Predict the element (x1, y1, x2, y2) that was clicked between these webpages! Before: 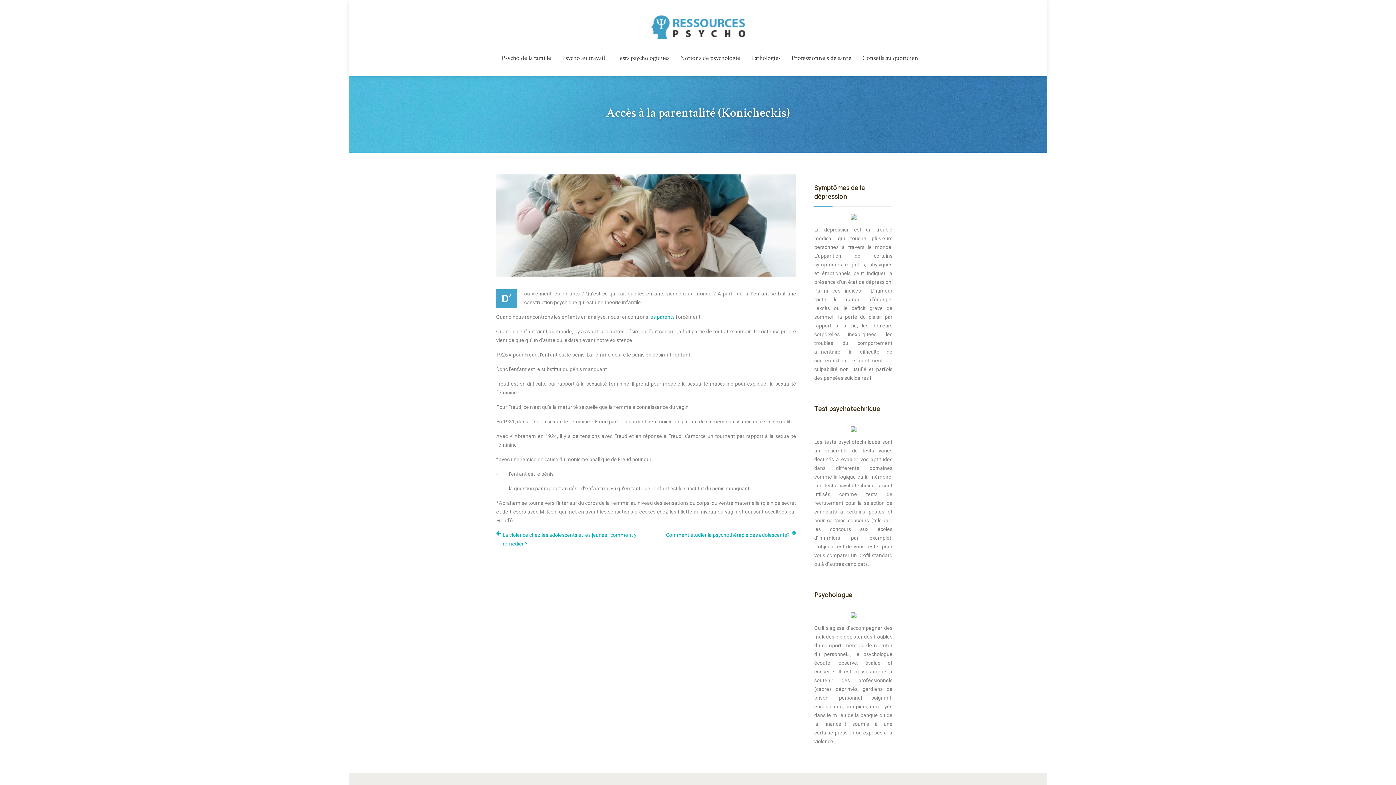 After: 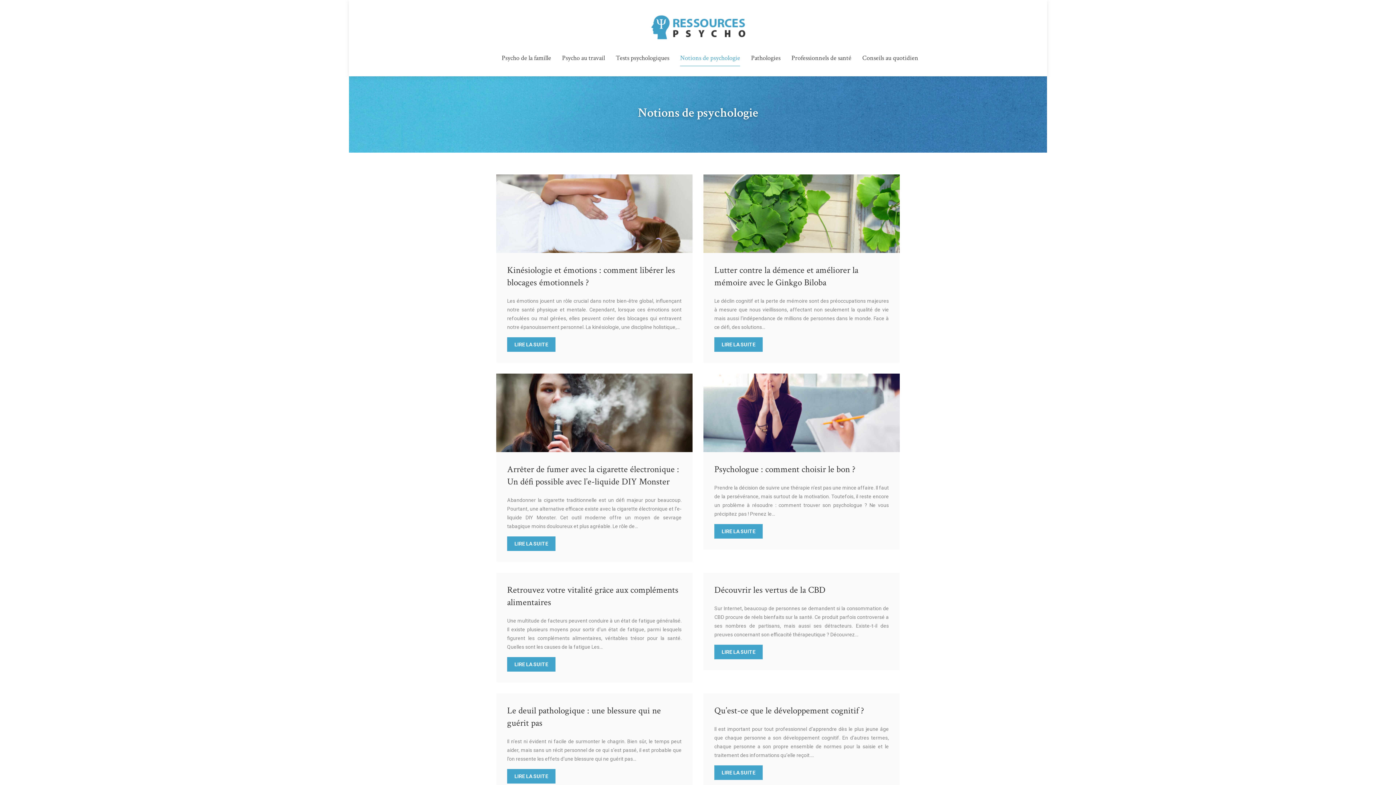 Action: bbox: (680, 50, 740, 66) label: Notions de psychologie